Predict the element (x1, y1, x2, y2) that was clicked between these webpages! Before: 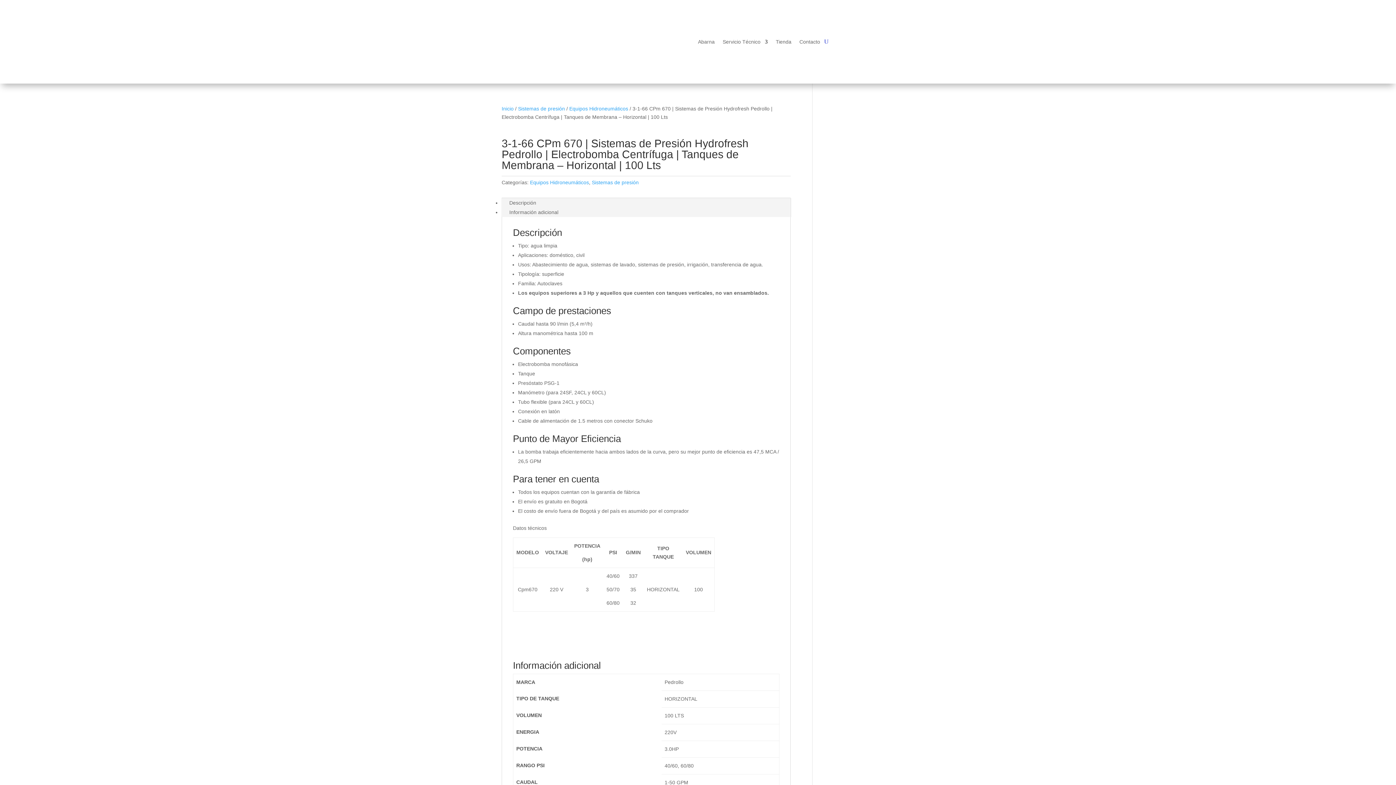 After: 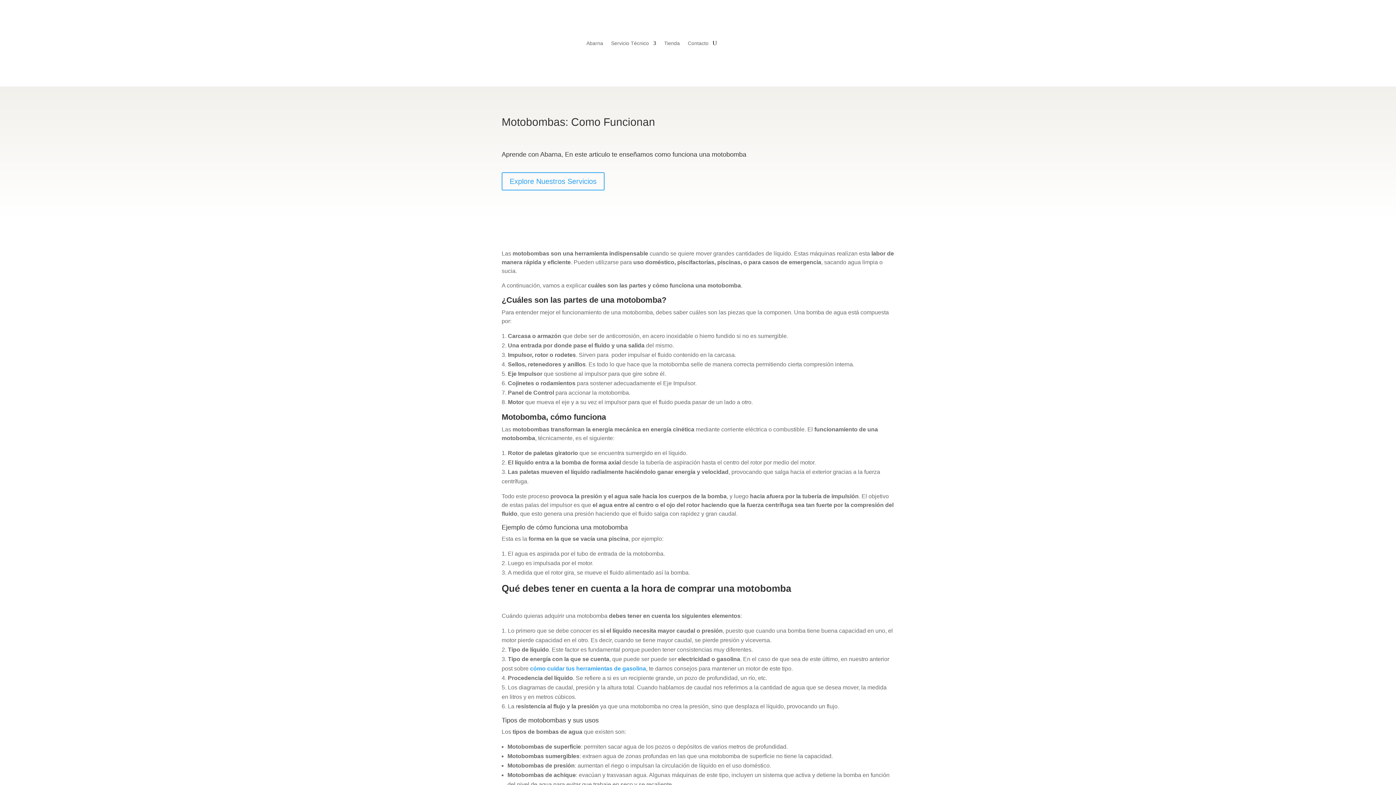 Action: bbox: (698, 27, 714, 55) label: Abarna